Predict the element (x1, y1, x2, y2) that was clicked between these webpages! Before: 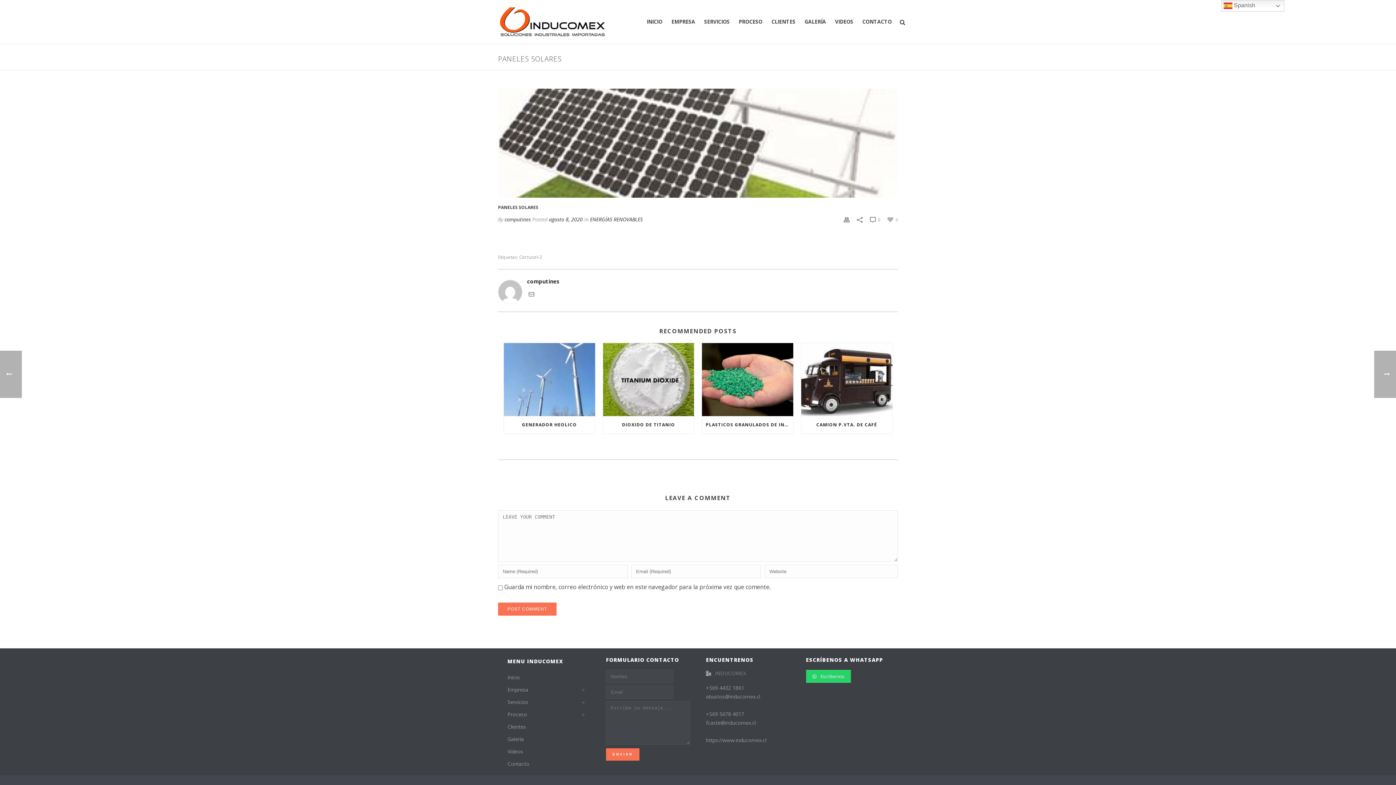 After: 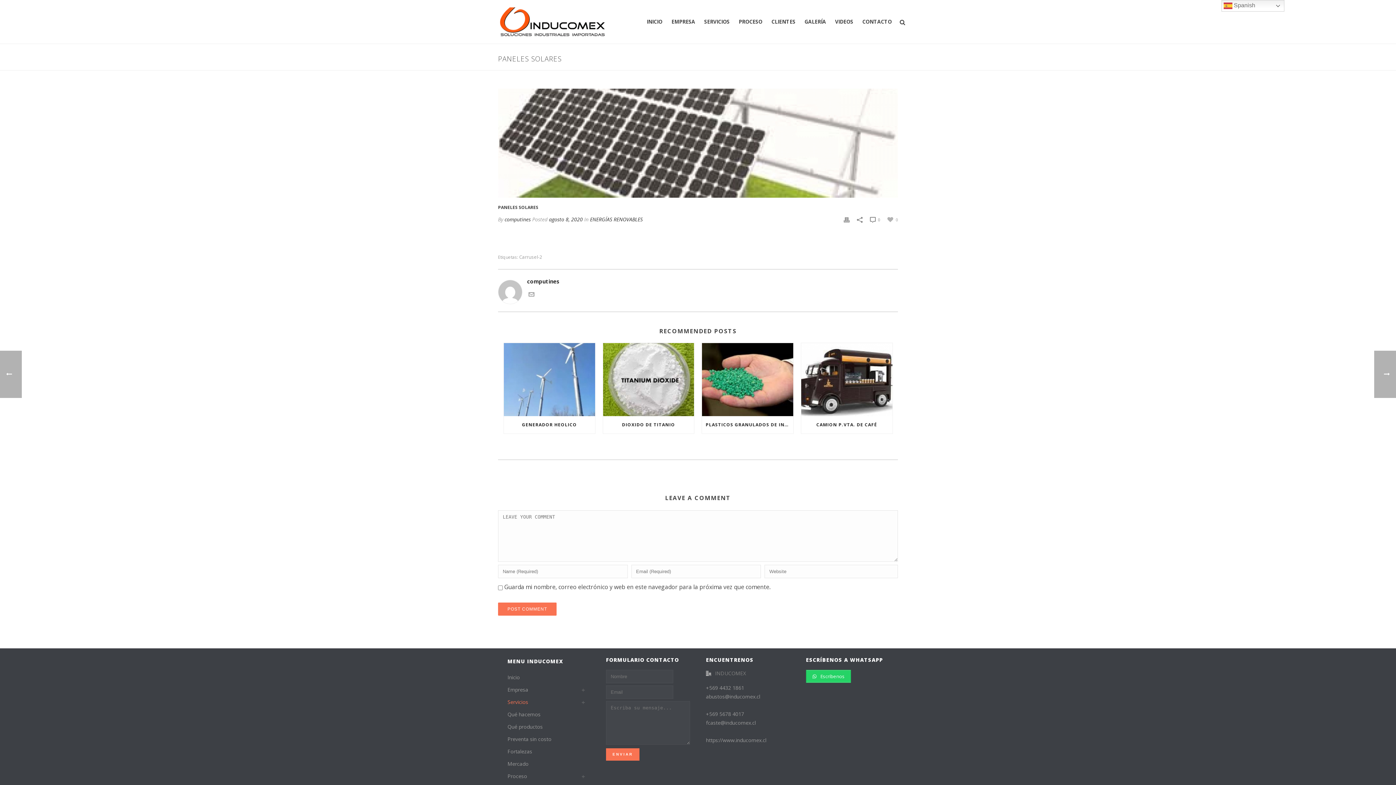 Action: bbox: (507, 696, 588, 708) label: Servicios